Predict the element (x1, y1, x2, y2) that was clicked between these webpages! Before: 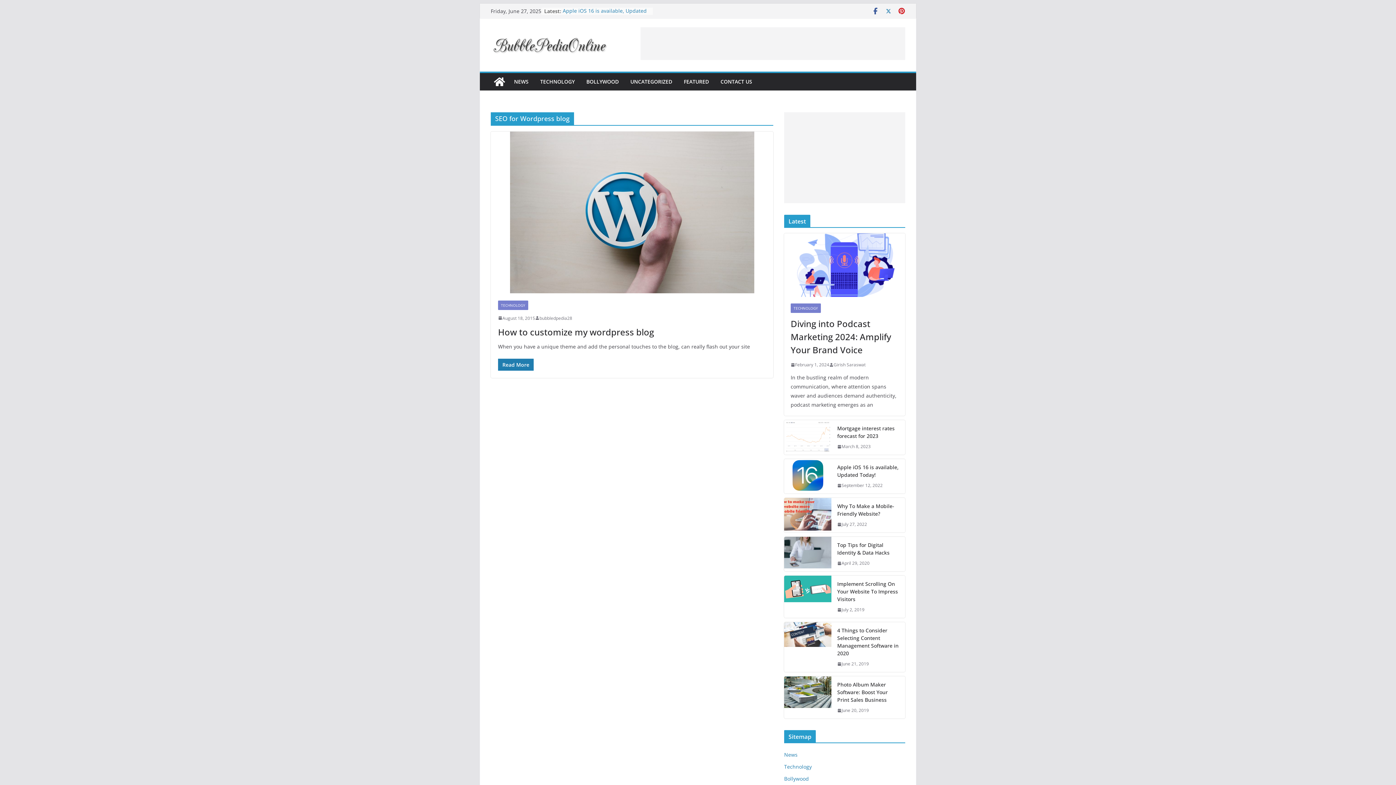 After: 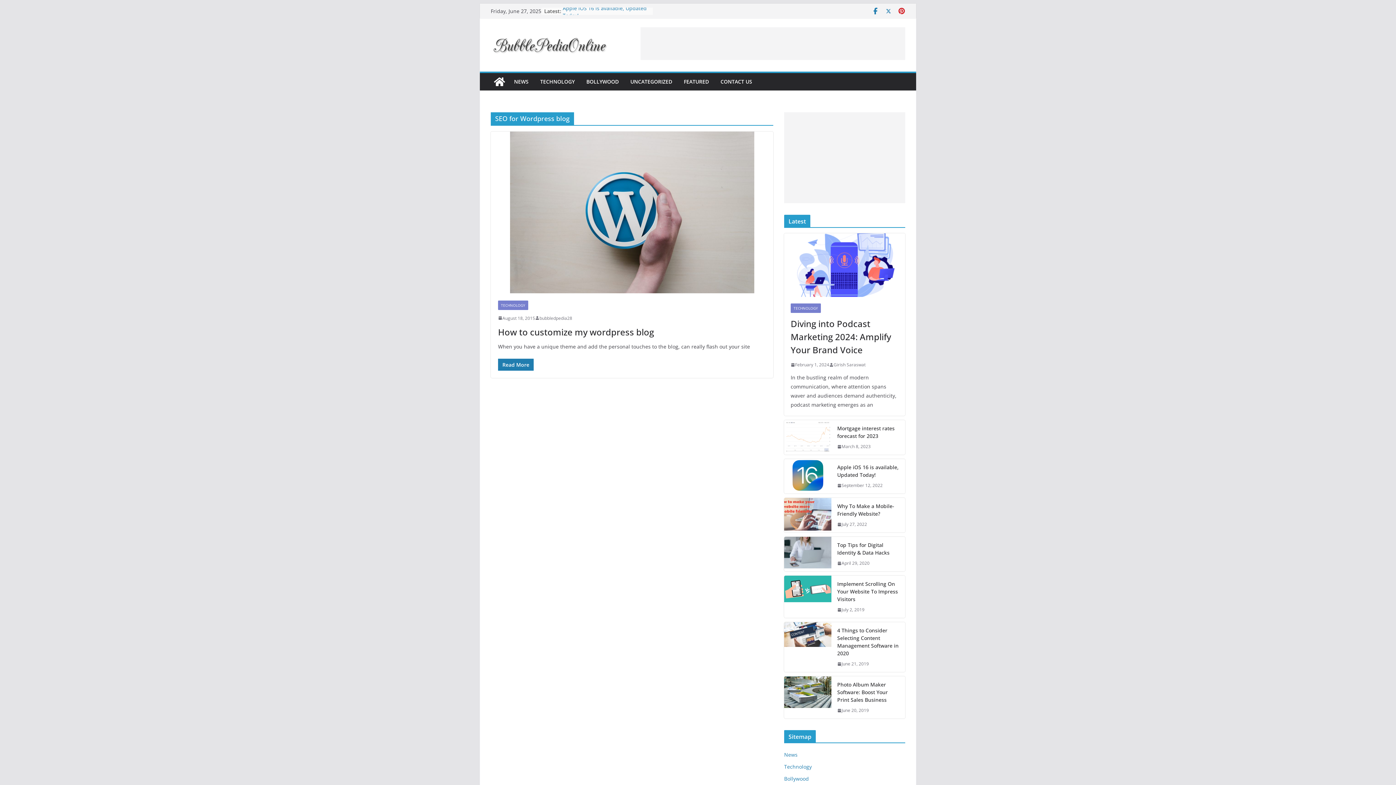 Action: bbox: (872, 7, 879, 14)